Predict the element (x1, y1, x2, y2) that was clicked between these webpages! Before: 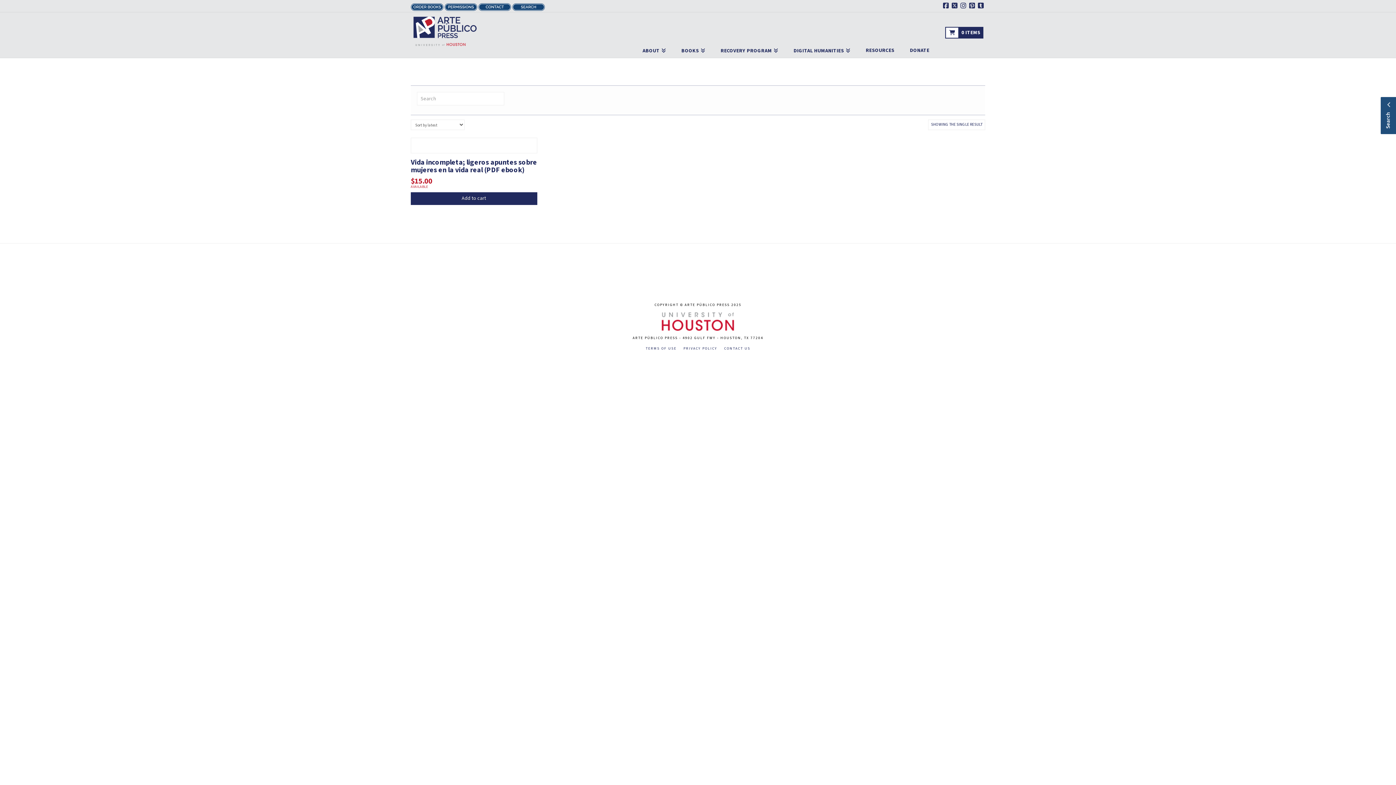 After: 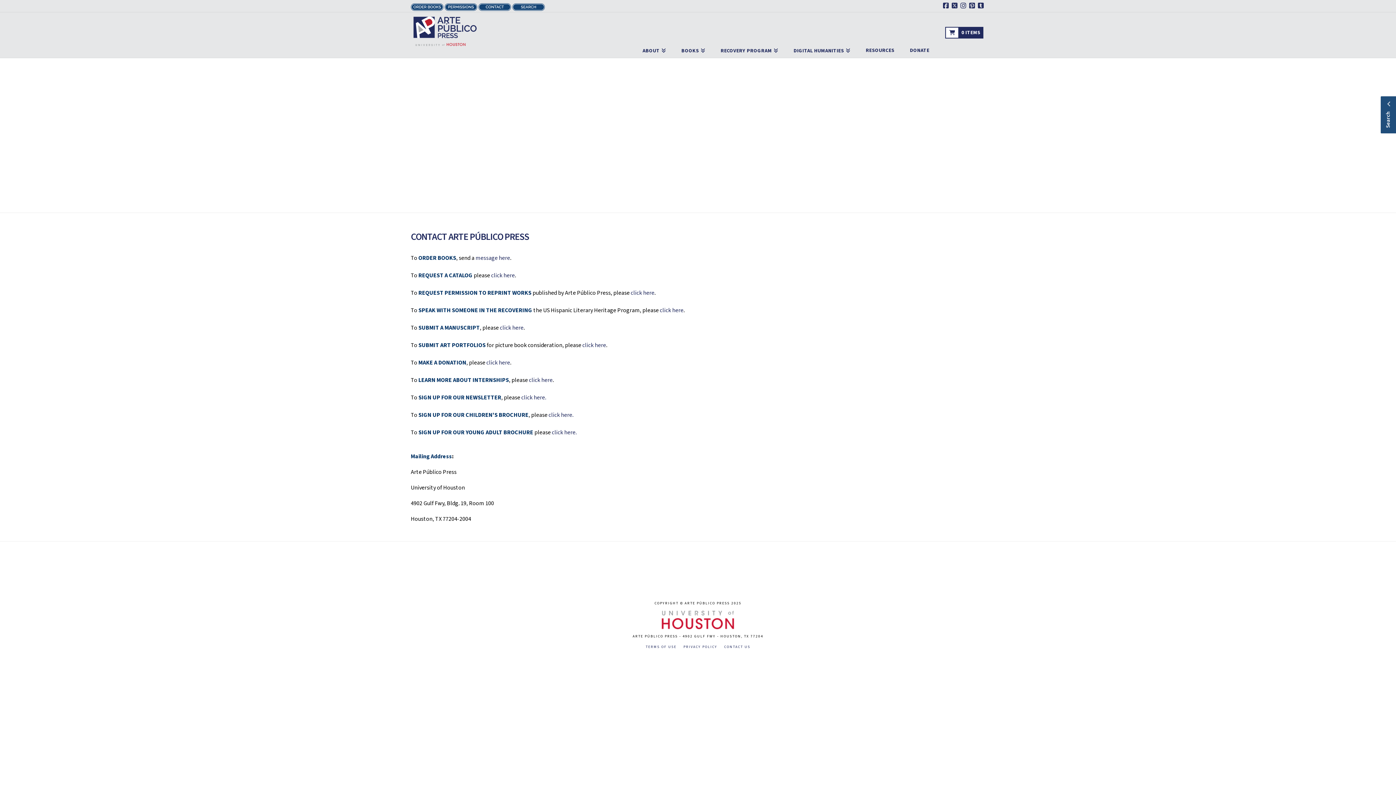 Action: label:   bbox: (478, 4, 512, 9)